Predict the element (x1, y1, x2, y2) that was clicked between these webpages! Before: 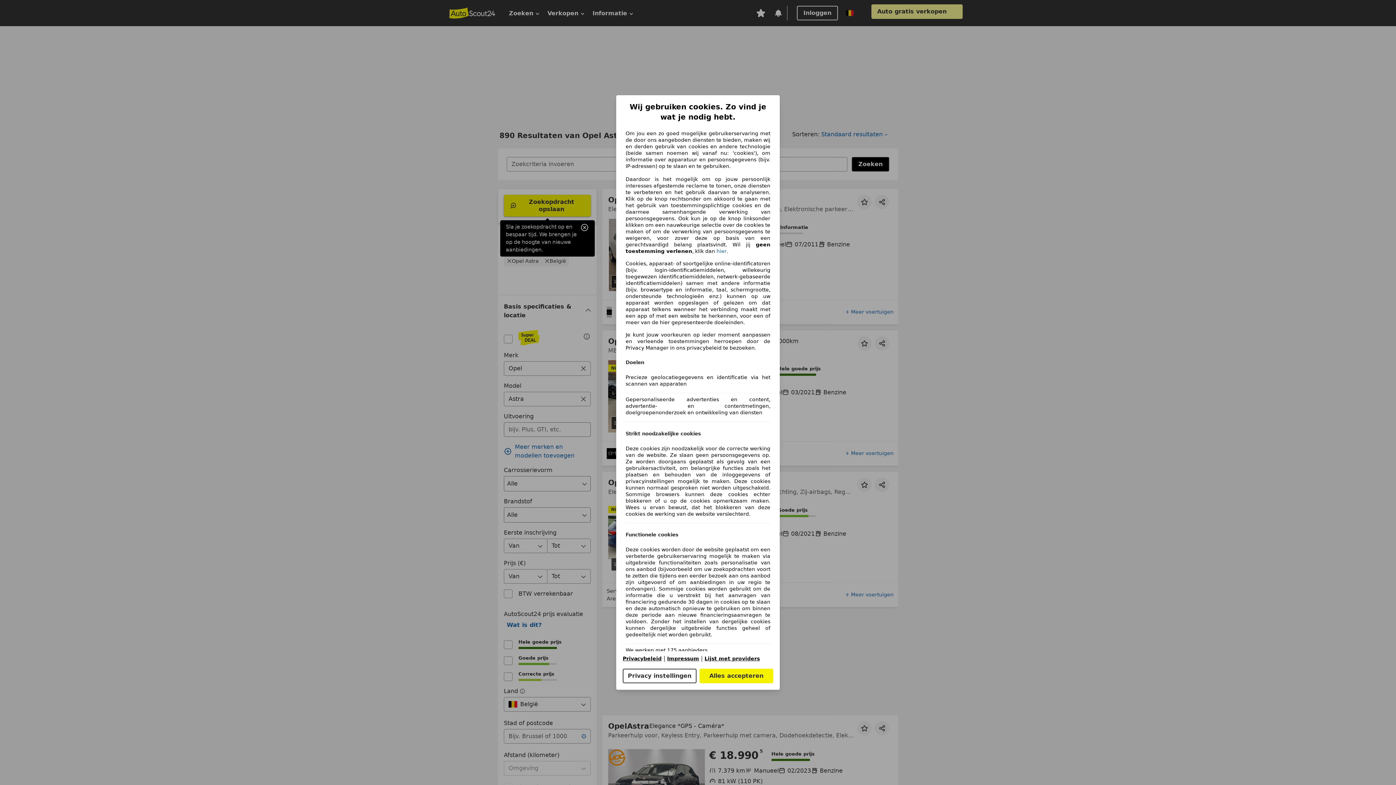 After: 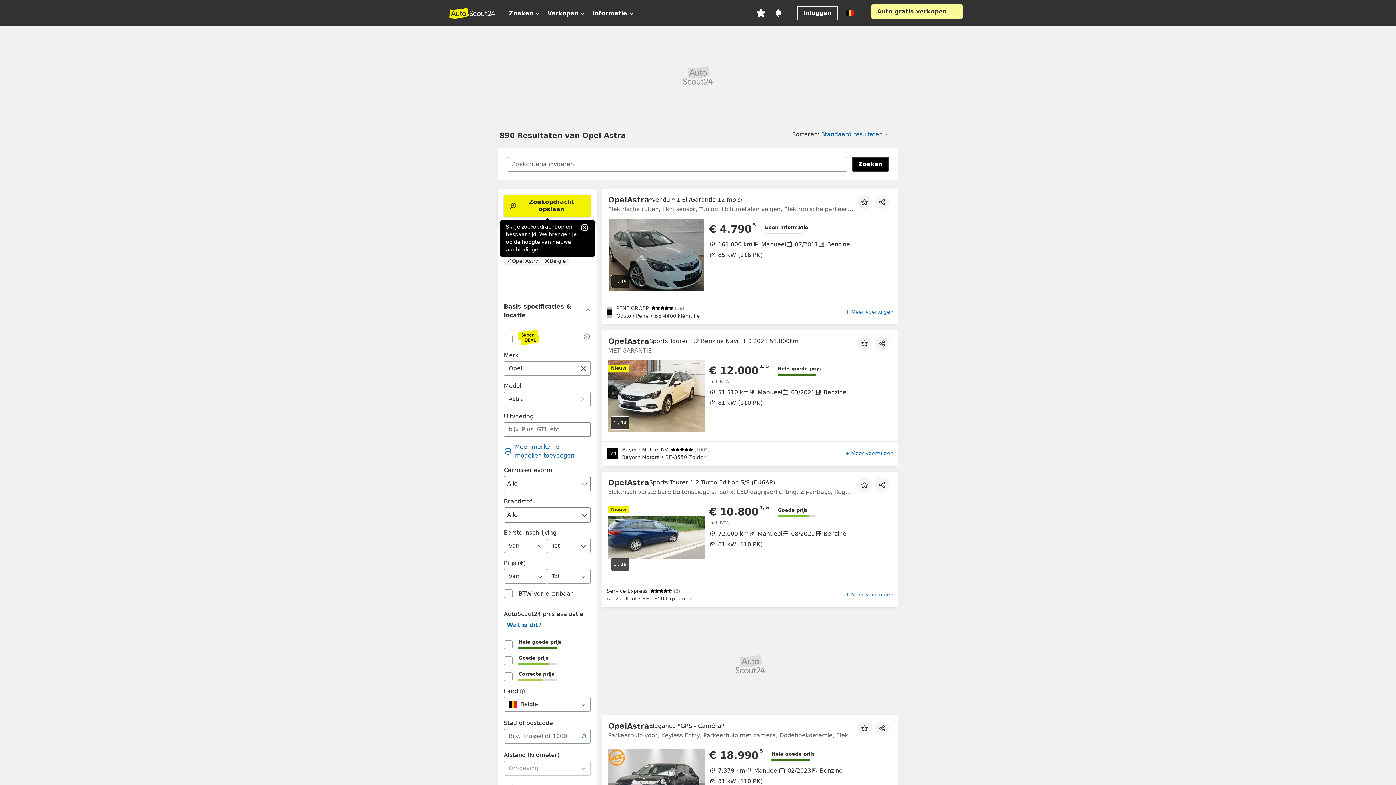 Action: bbox: (716, 248, 726, 254) label: hier